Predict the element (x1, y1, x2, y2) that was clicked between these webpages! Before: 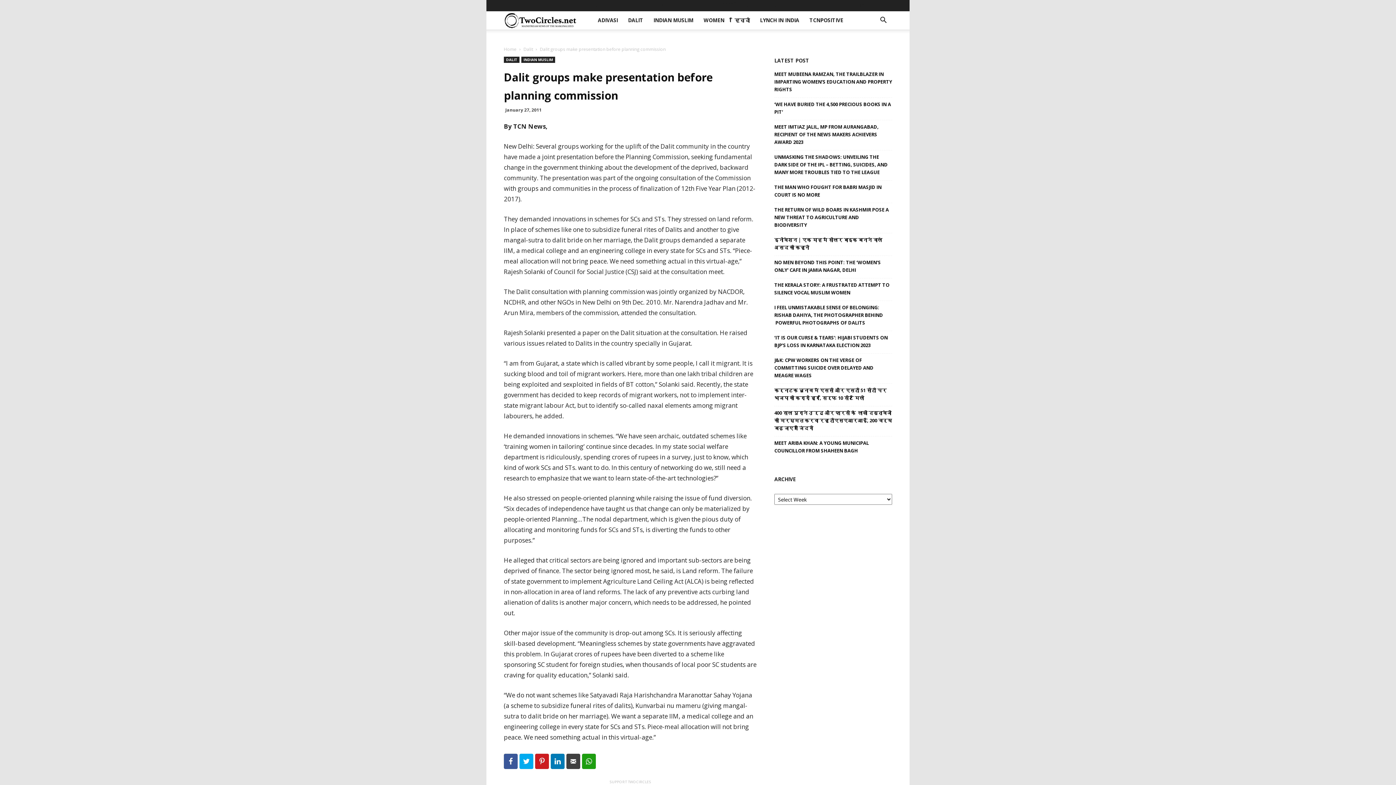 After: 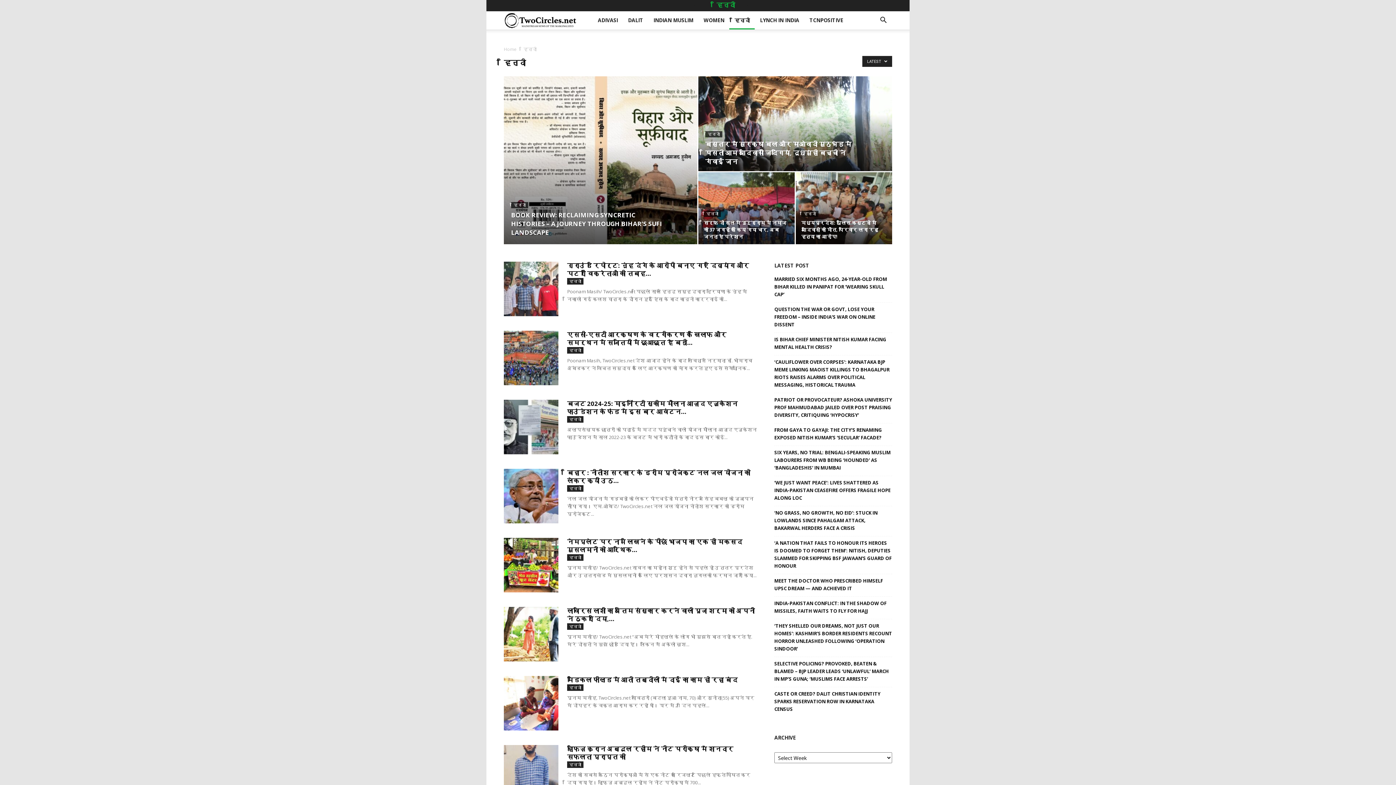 Action: bbox: (716, 1, 735, 8) label: हिन्दी